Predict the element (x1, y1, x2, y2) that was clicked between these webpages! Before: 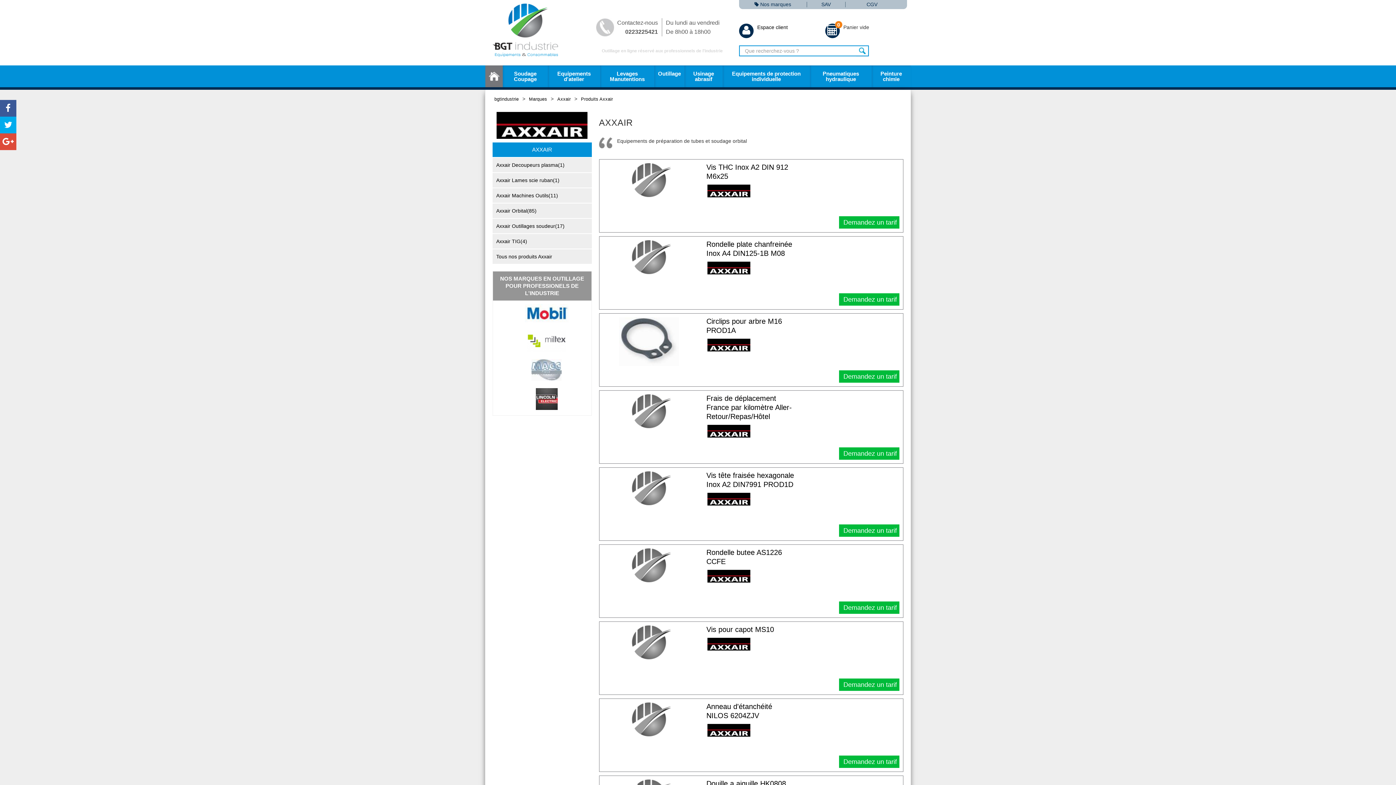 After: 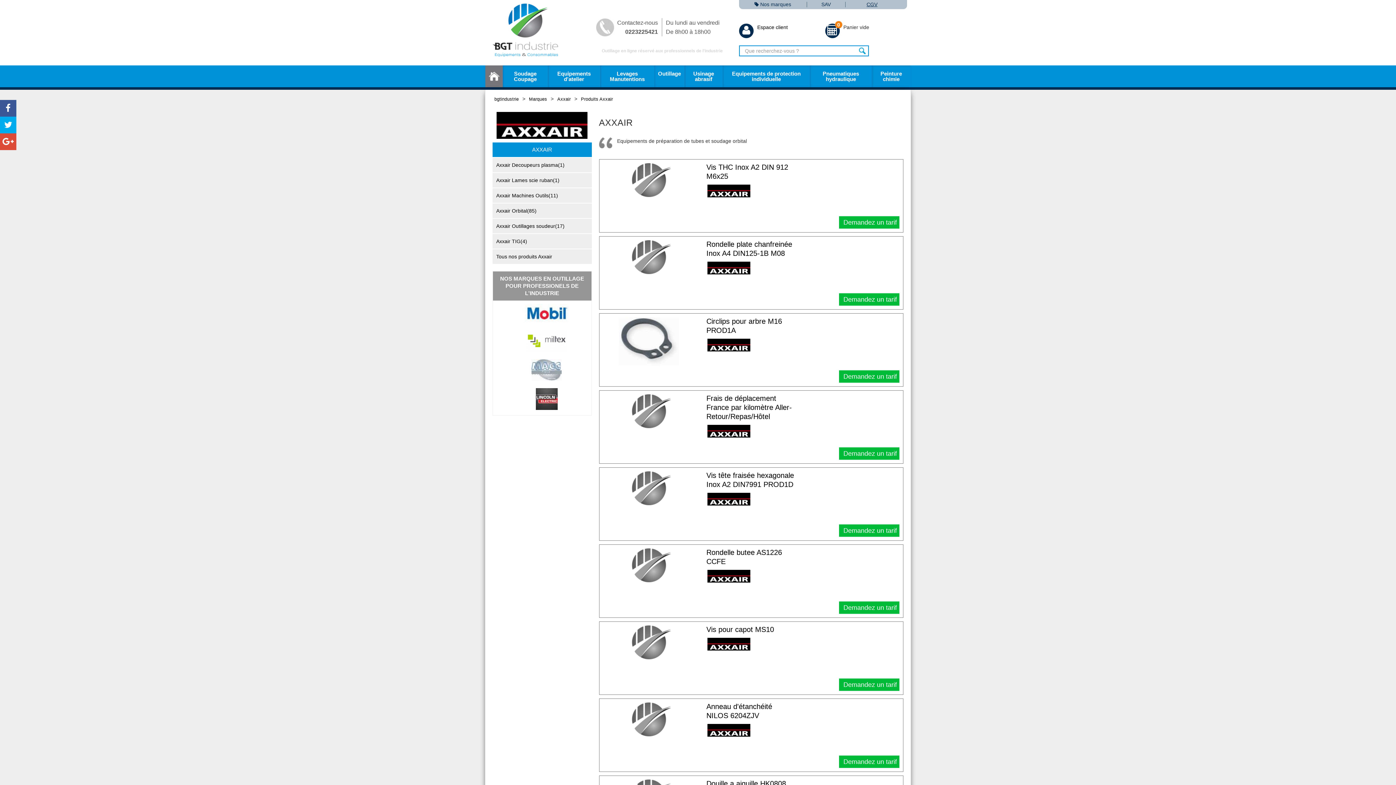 Action: bbox: (845, 1, 898, 7) label: CGV